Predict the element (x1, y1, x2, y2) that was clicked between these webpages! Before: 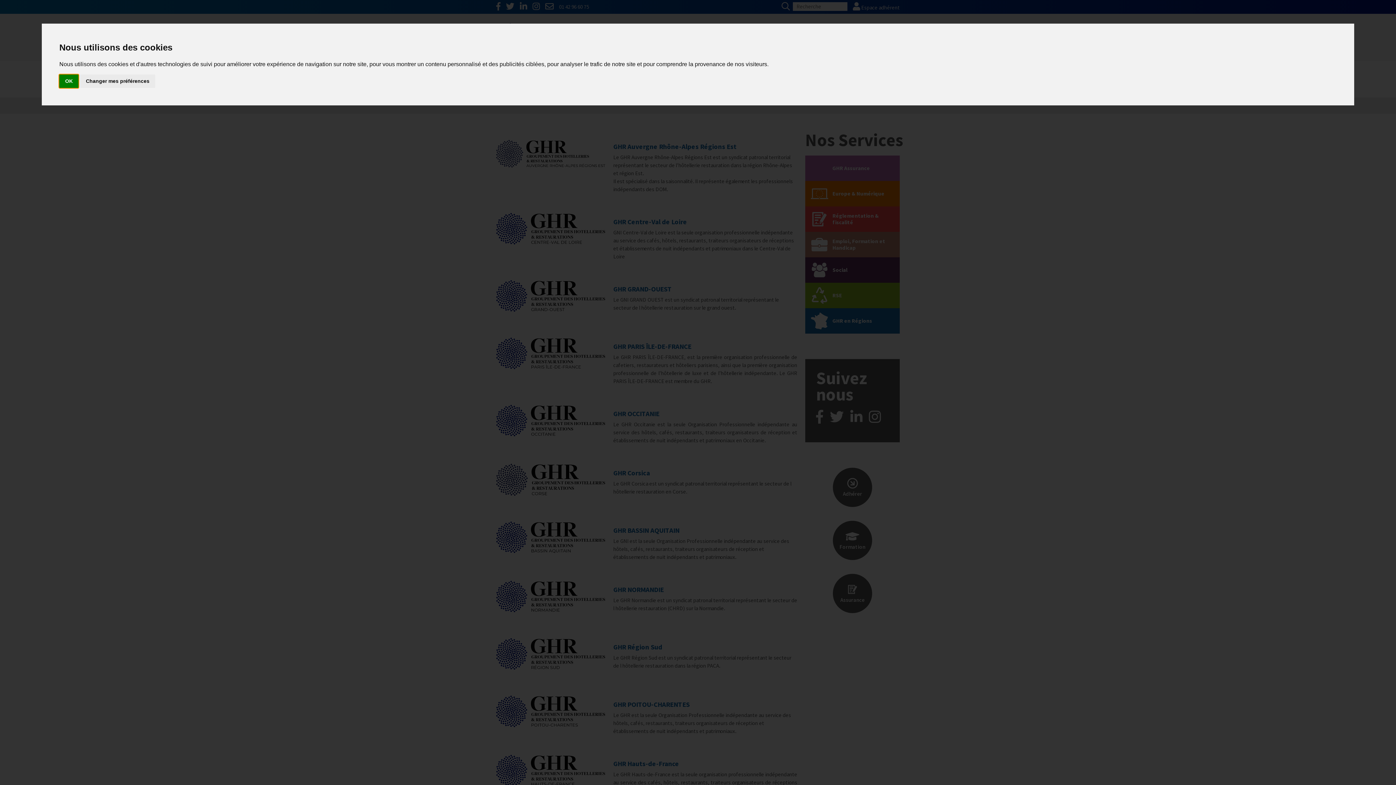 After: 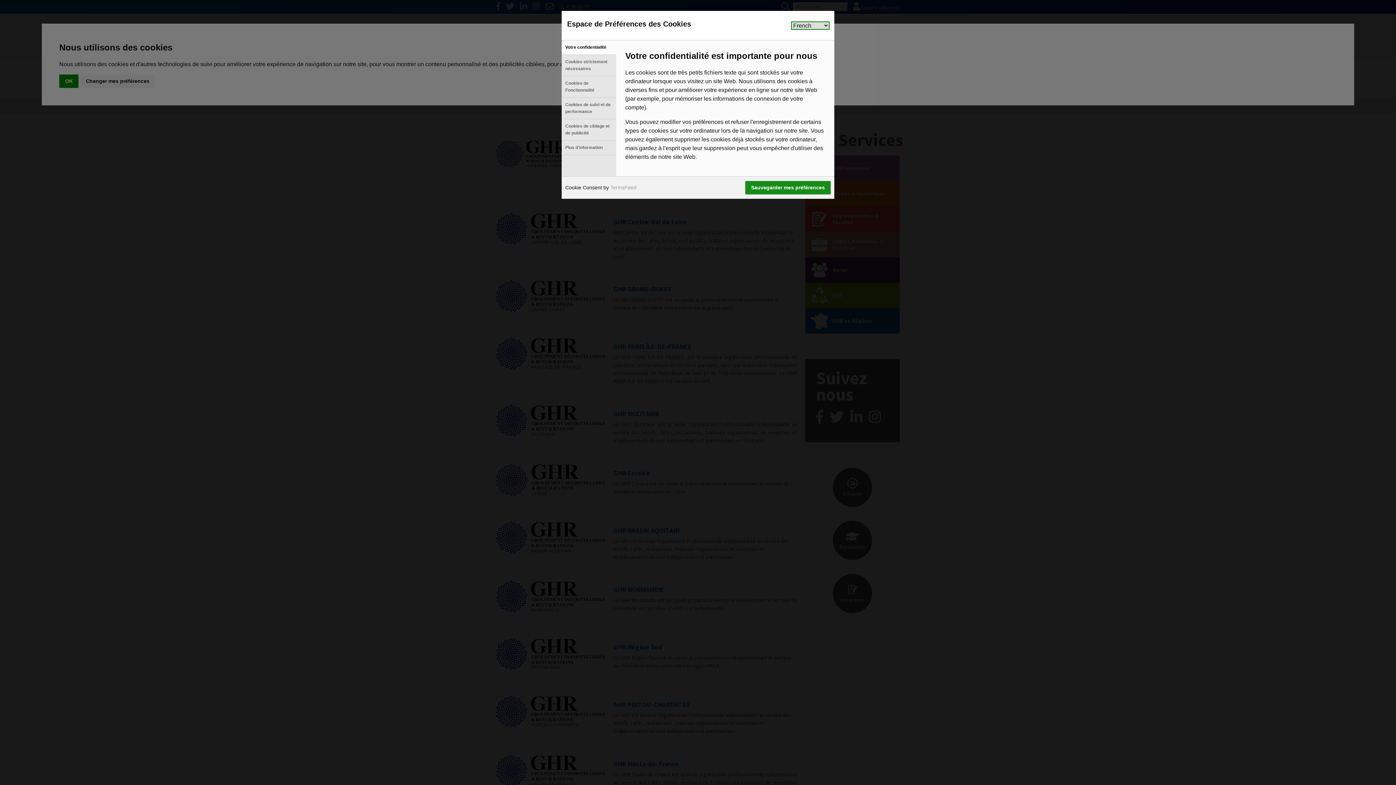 Action: label: Changer mes préférences bbox: (80, 74, 155, 87)